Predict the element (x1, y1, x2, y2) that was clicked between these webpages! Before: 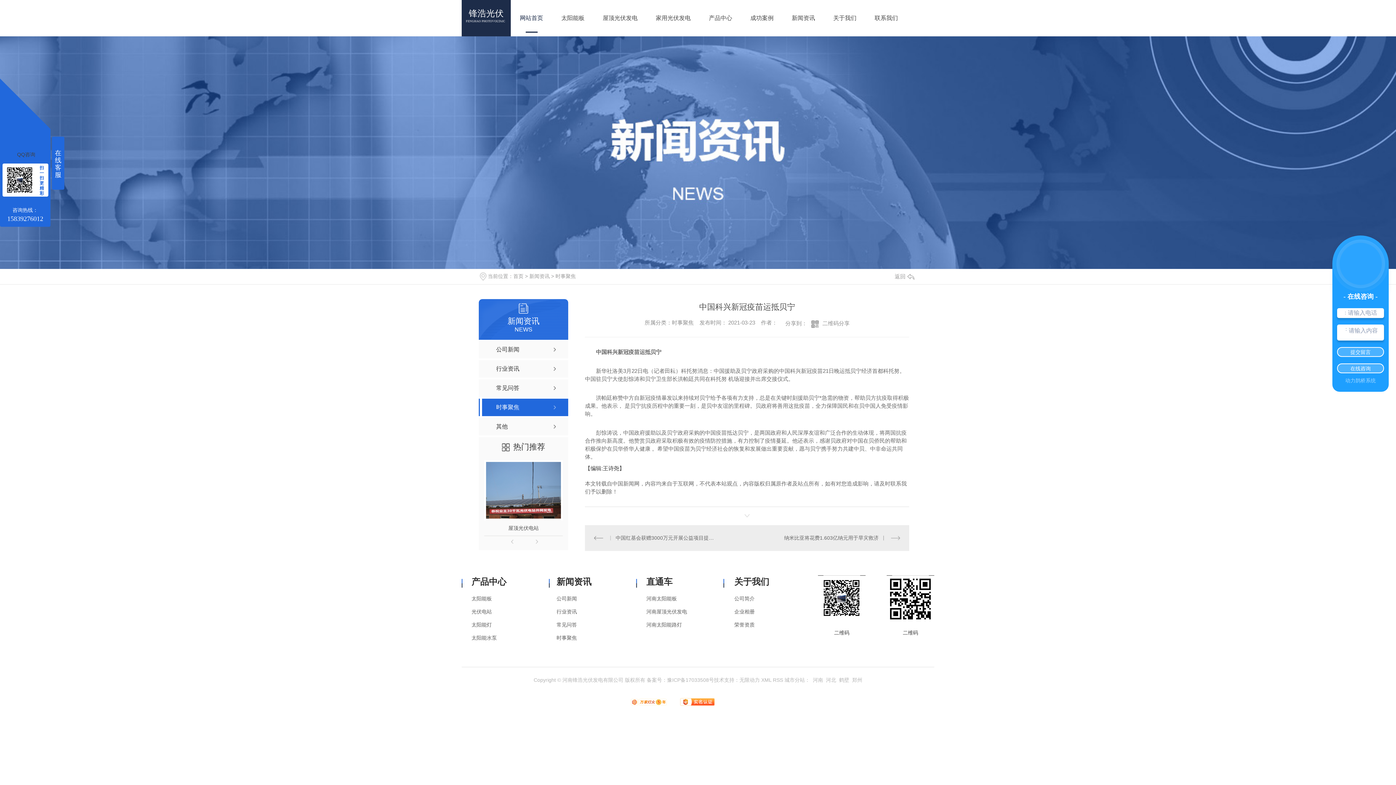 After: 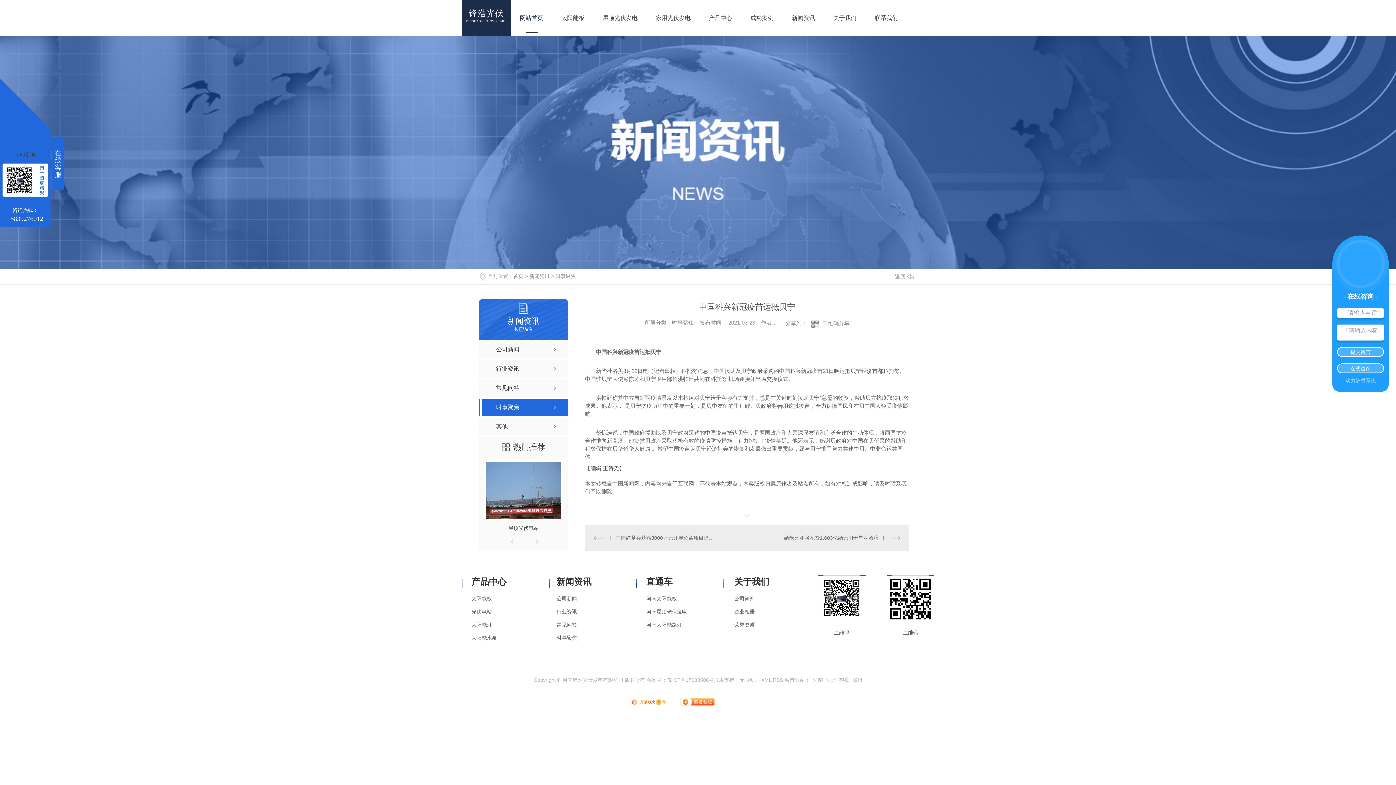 Action: bbox: (630, 699, 677, 704)